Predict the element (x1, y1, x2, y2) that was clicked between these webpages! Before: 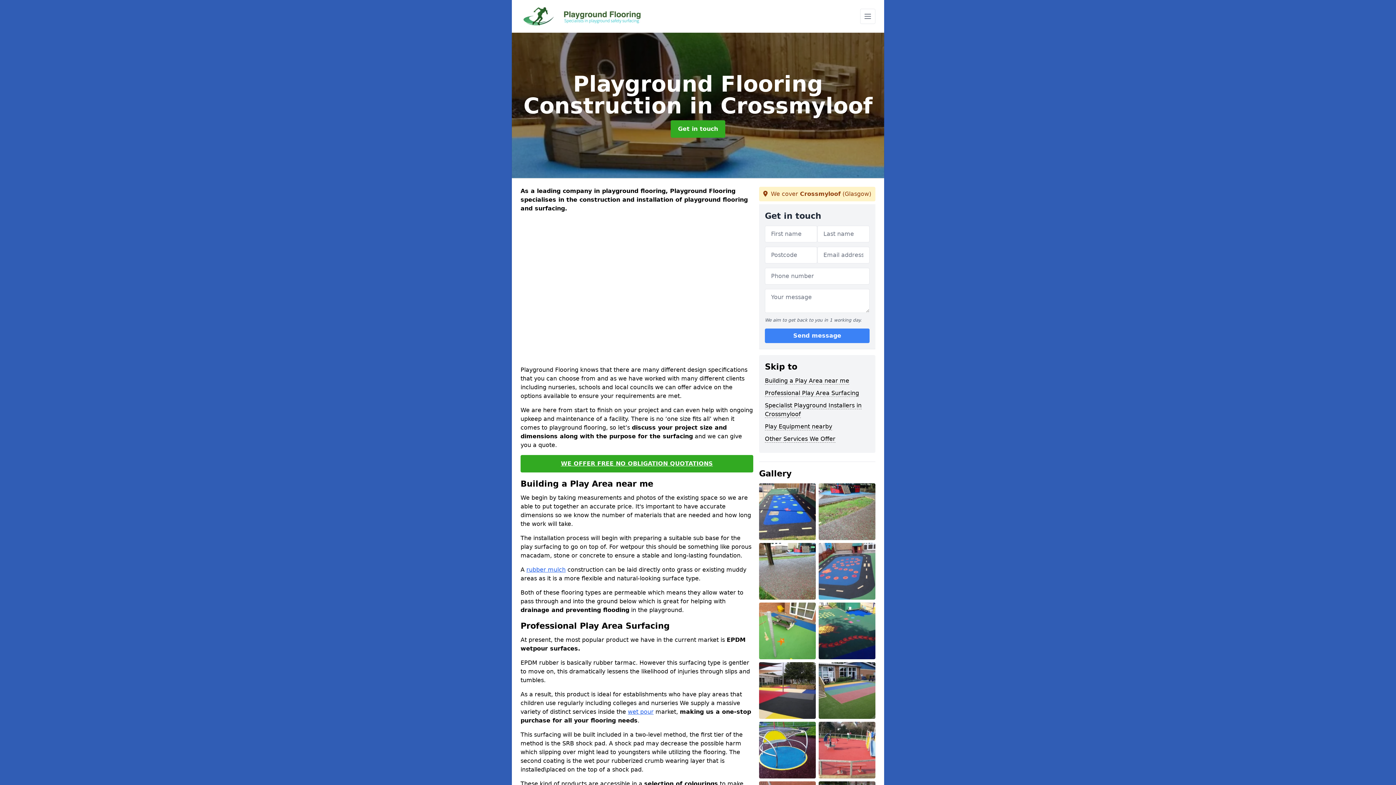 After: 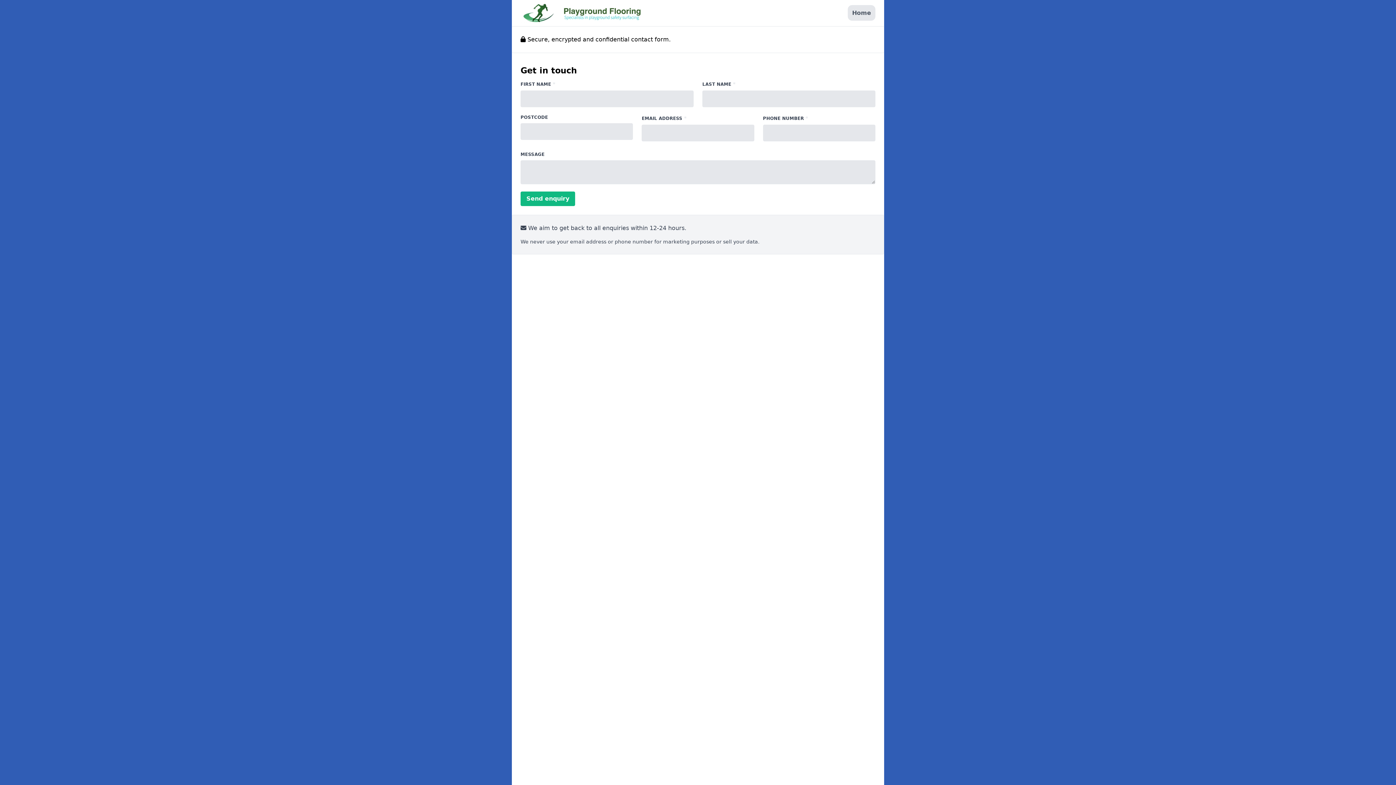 Action: bbox: (520, 455, 753, 472) label: WE OFFER FREE NO OBLIGATION QUOTATIONS